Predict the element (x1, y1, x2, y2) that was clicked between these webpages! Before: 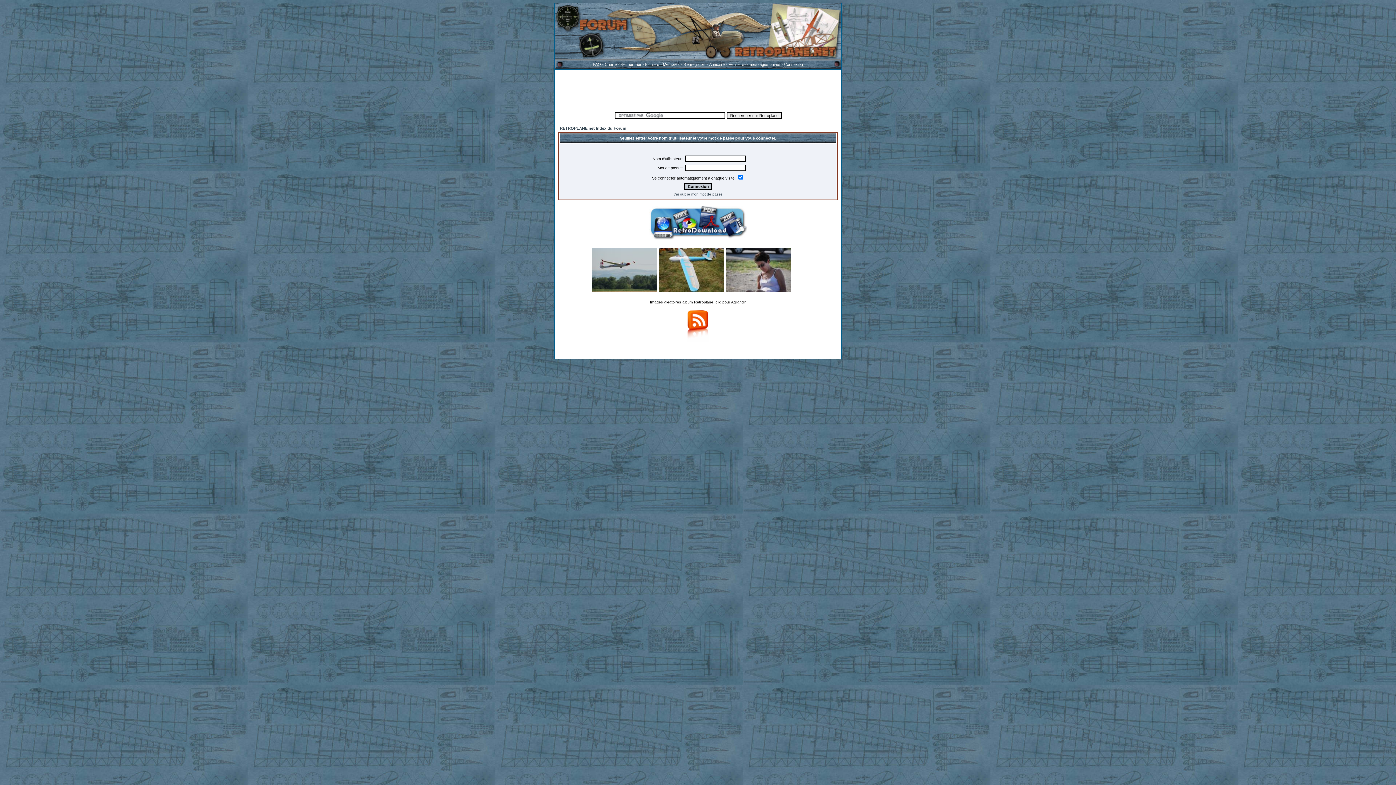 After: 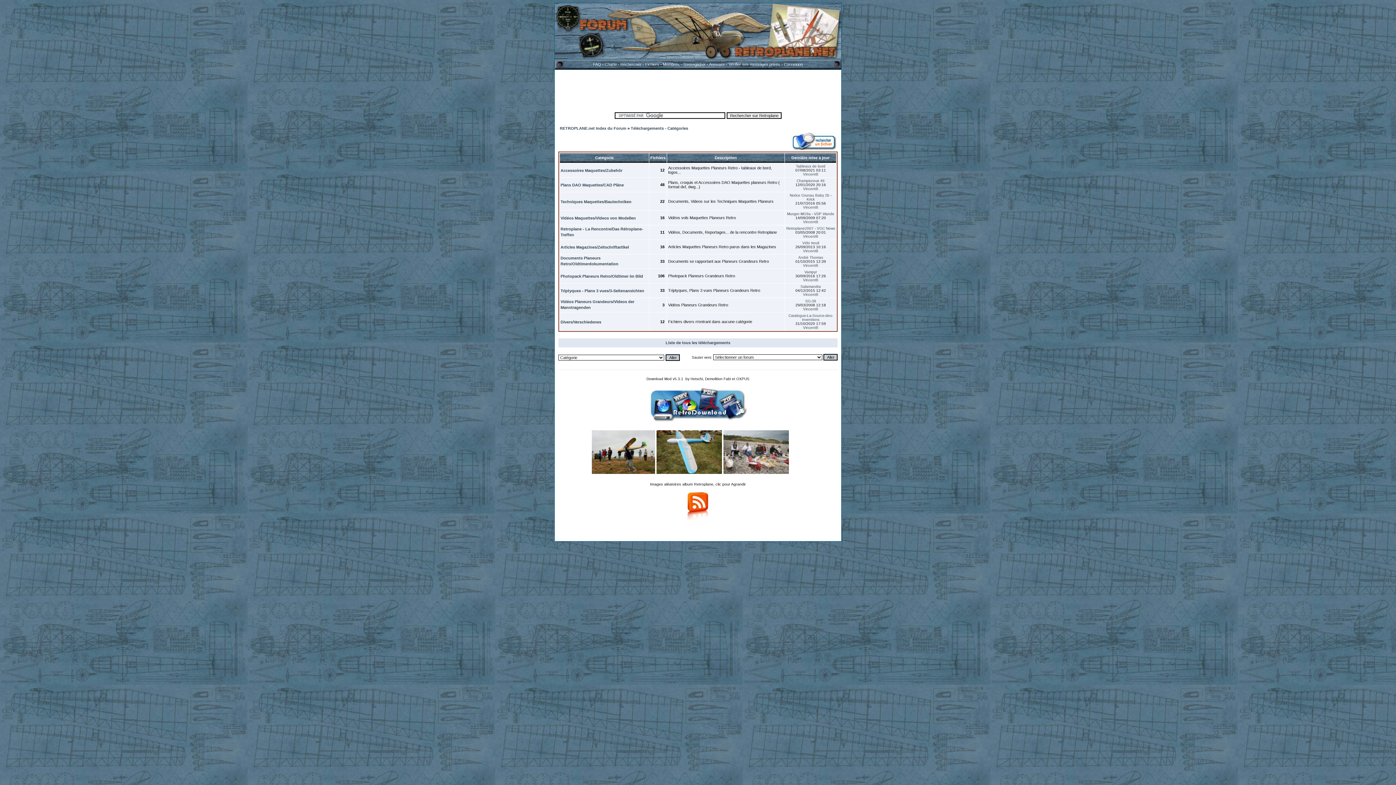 Action: label: Fichiers bbox: (645, 62, 659, 66)